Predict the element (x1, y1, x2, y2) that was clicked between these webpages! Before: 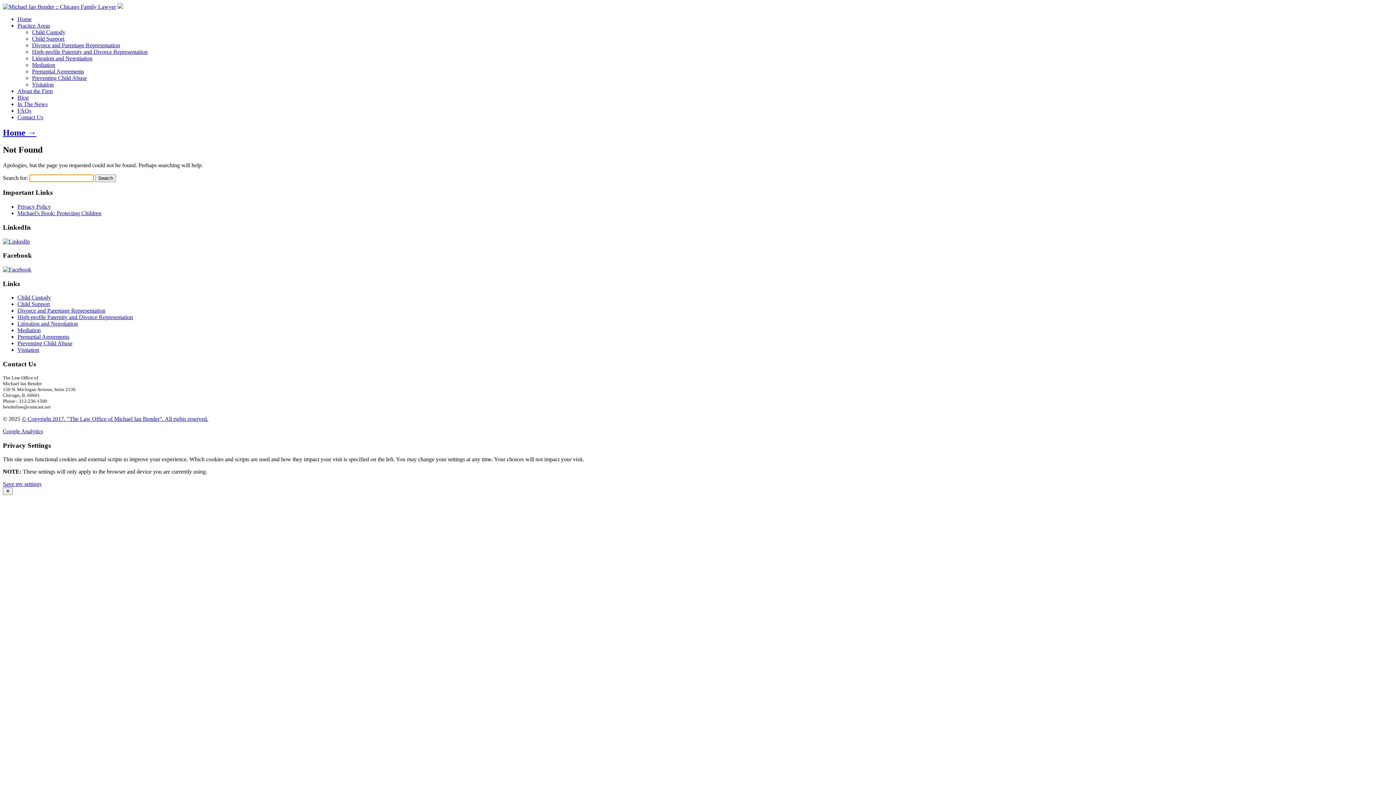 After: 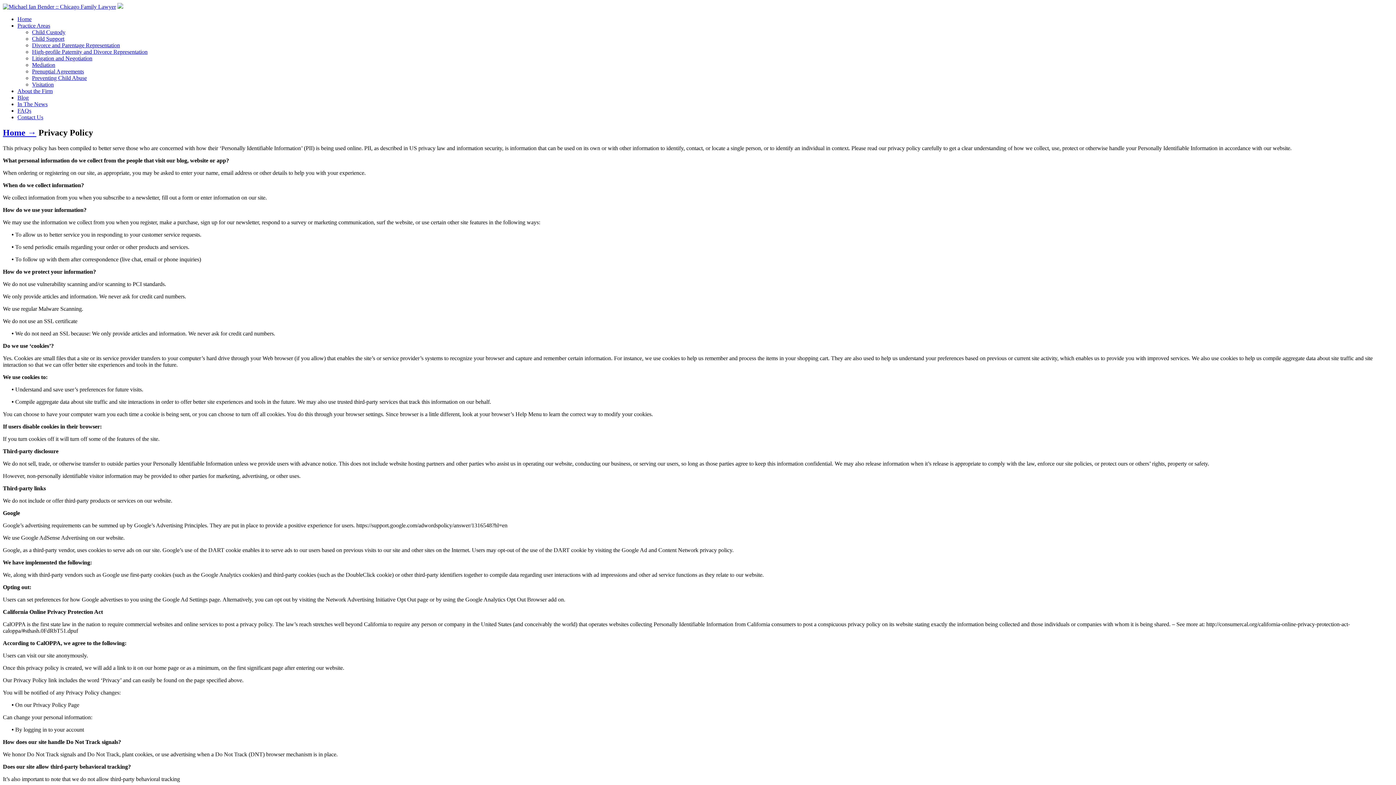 Action: label: Privacy Policy bbox: (17, 203, 50, 209)